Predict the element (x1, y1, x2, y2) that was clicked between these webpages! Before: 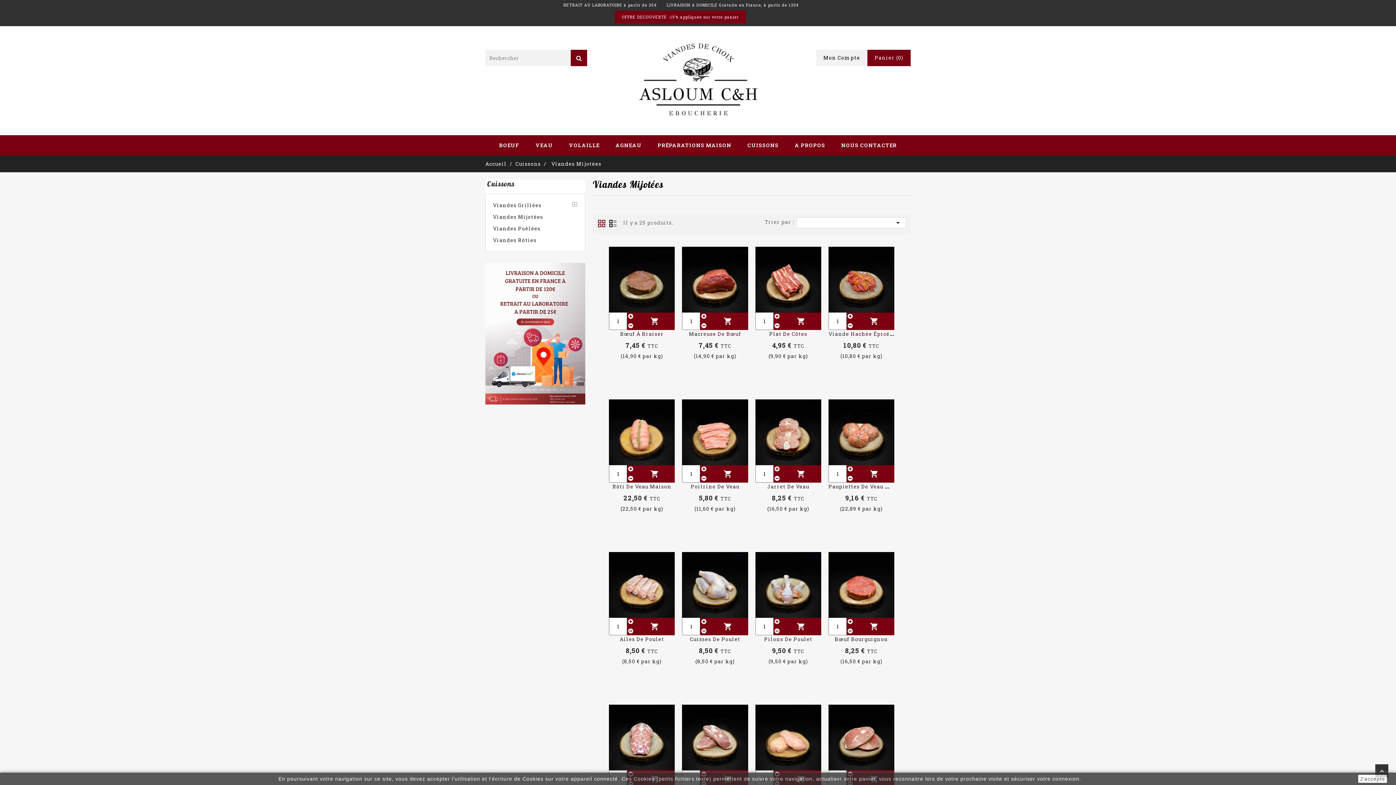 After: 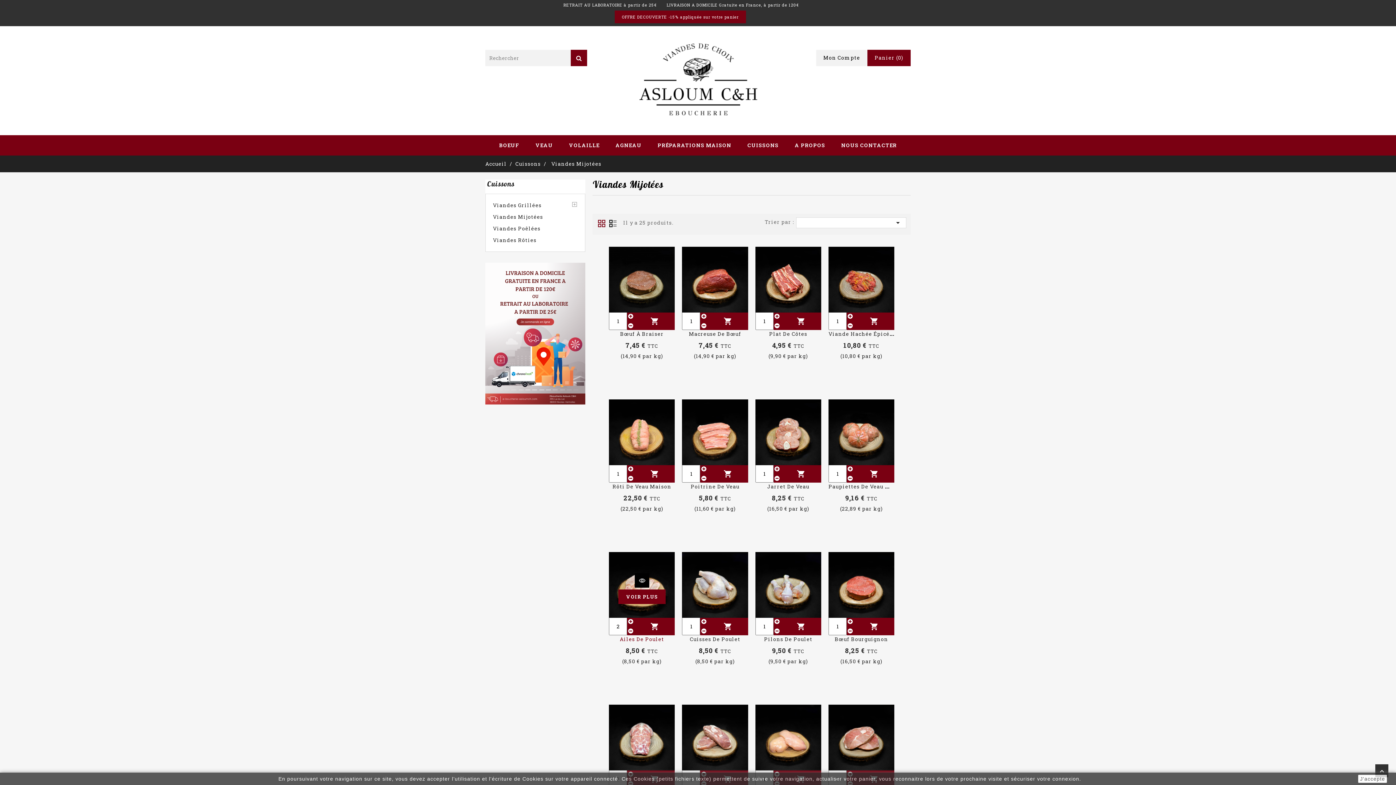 Action: bbox: (628, 618, 633, 625)